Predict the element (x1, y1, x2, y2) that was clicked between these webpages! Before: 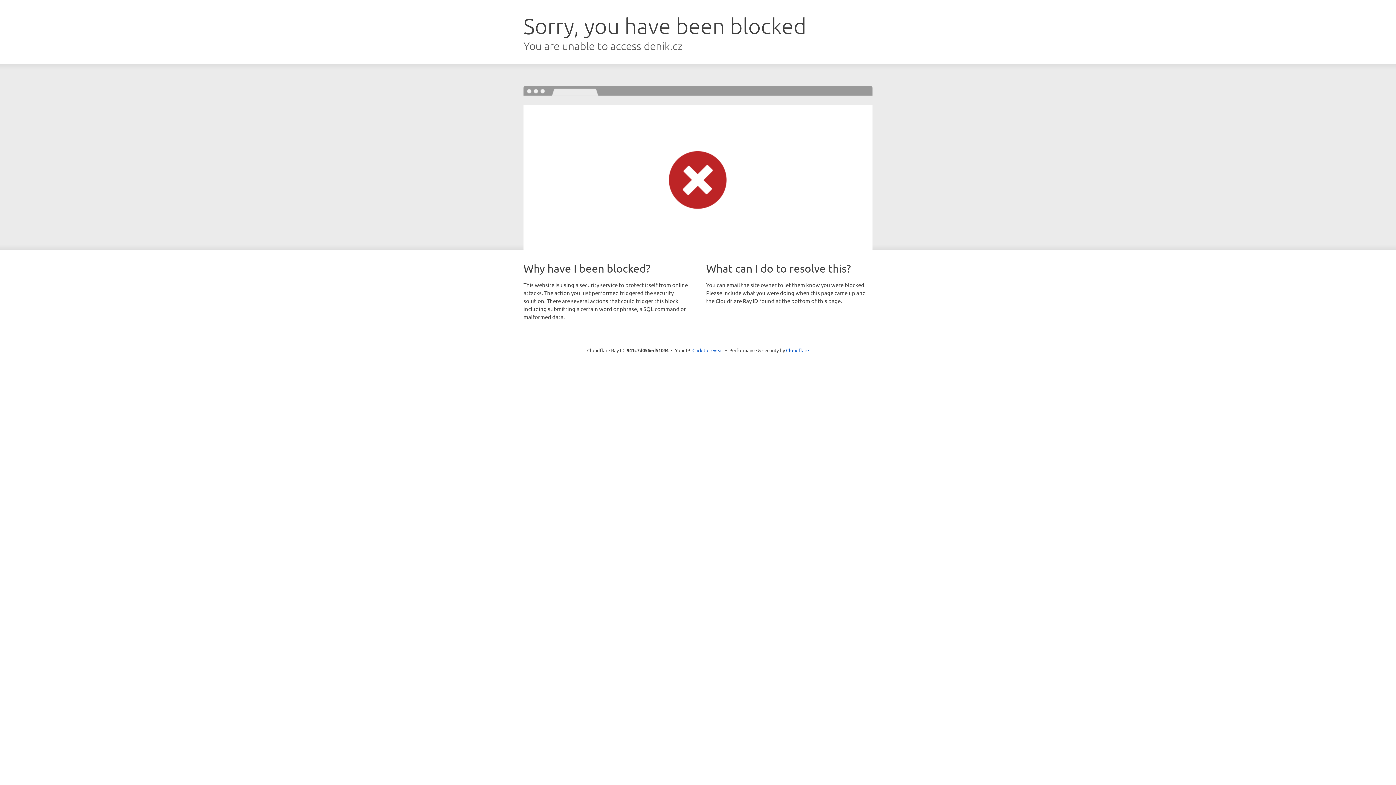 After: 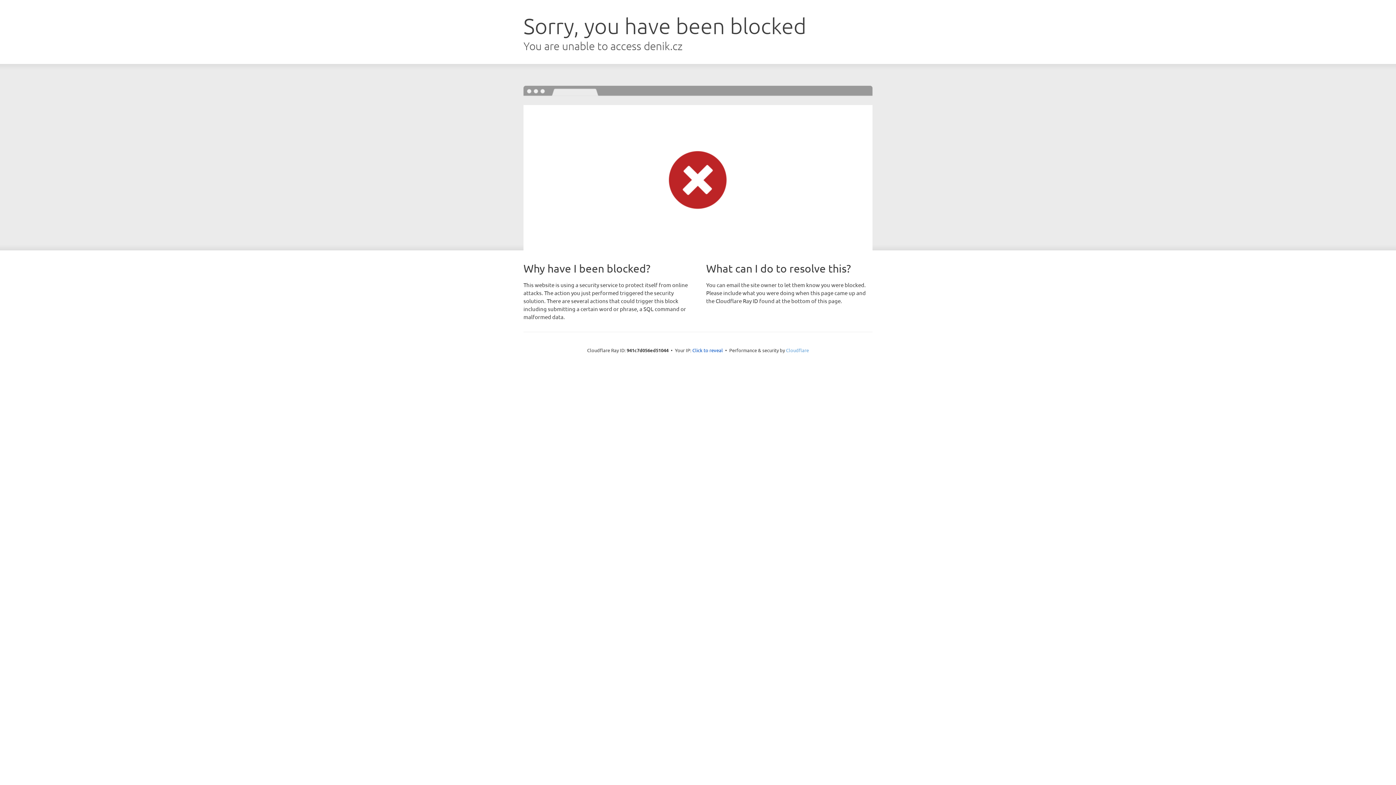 Action: bbox: (786, 347, 809, 353) label: Cloudflare